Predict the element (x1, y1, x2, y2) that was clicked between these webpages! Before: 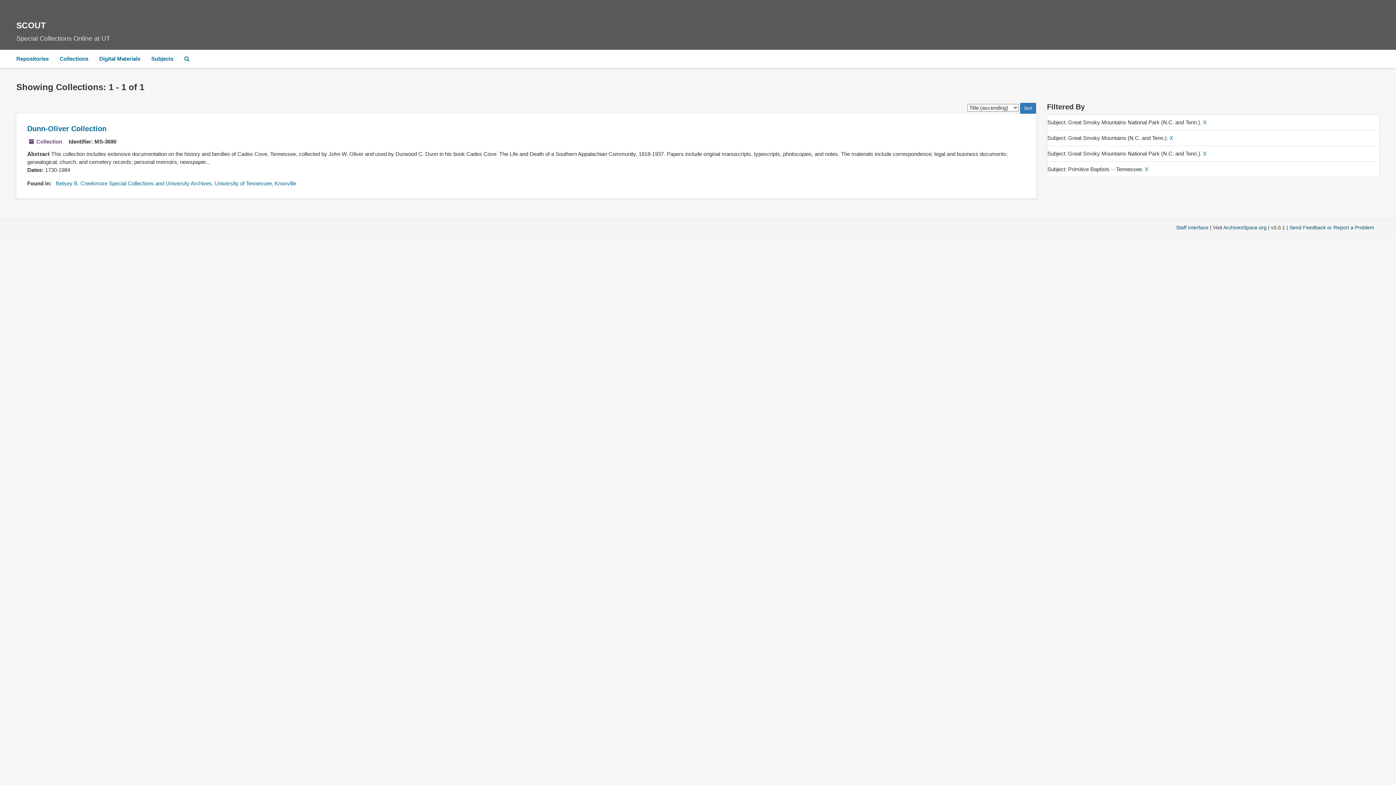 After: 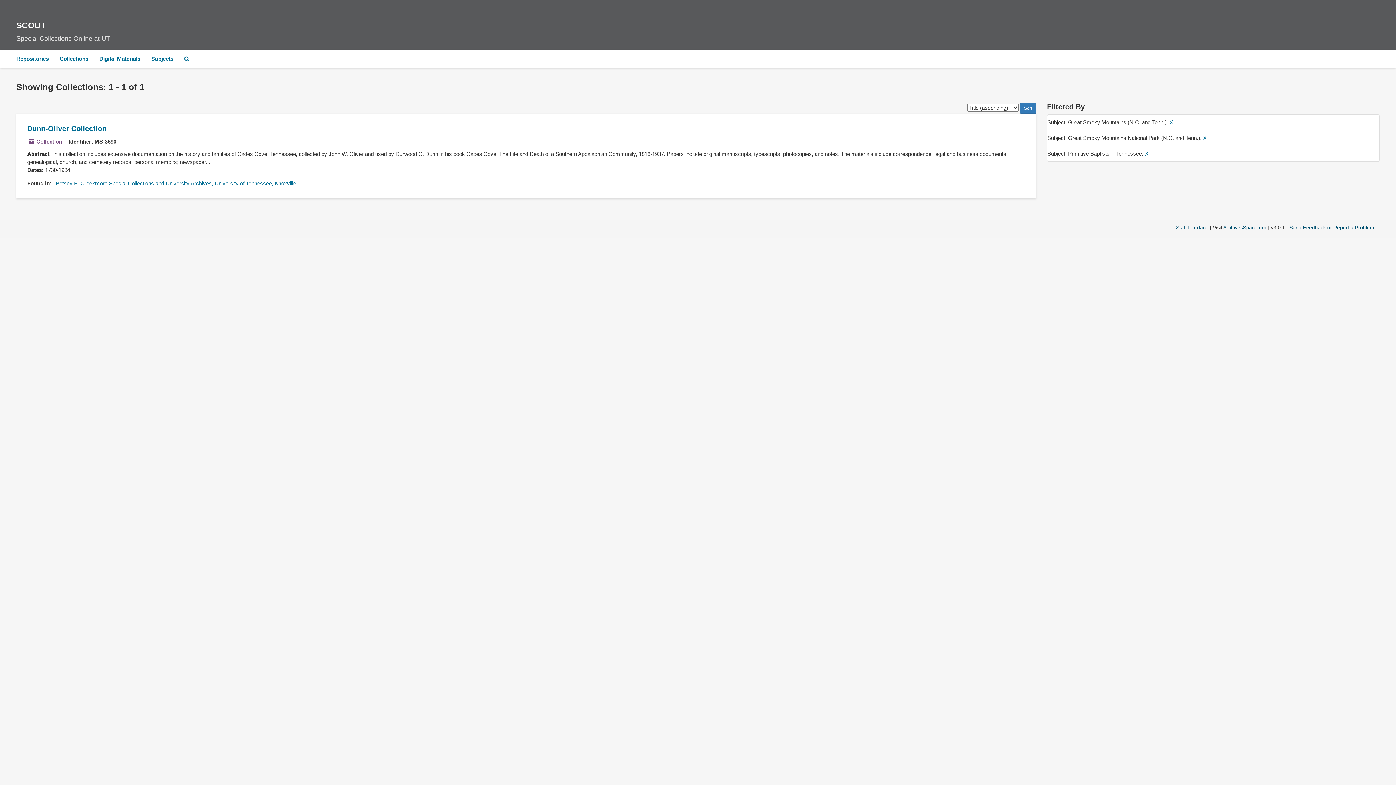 Action: label: X bbox: (1203, 119, 1206, 125)